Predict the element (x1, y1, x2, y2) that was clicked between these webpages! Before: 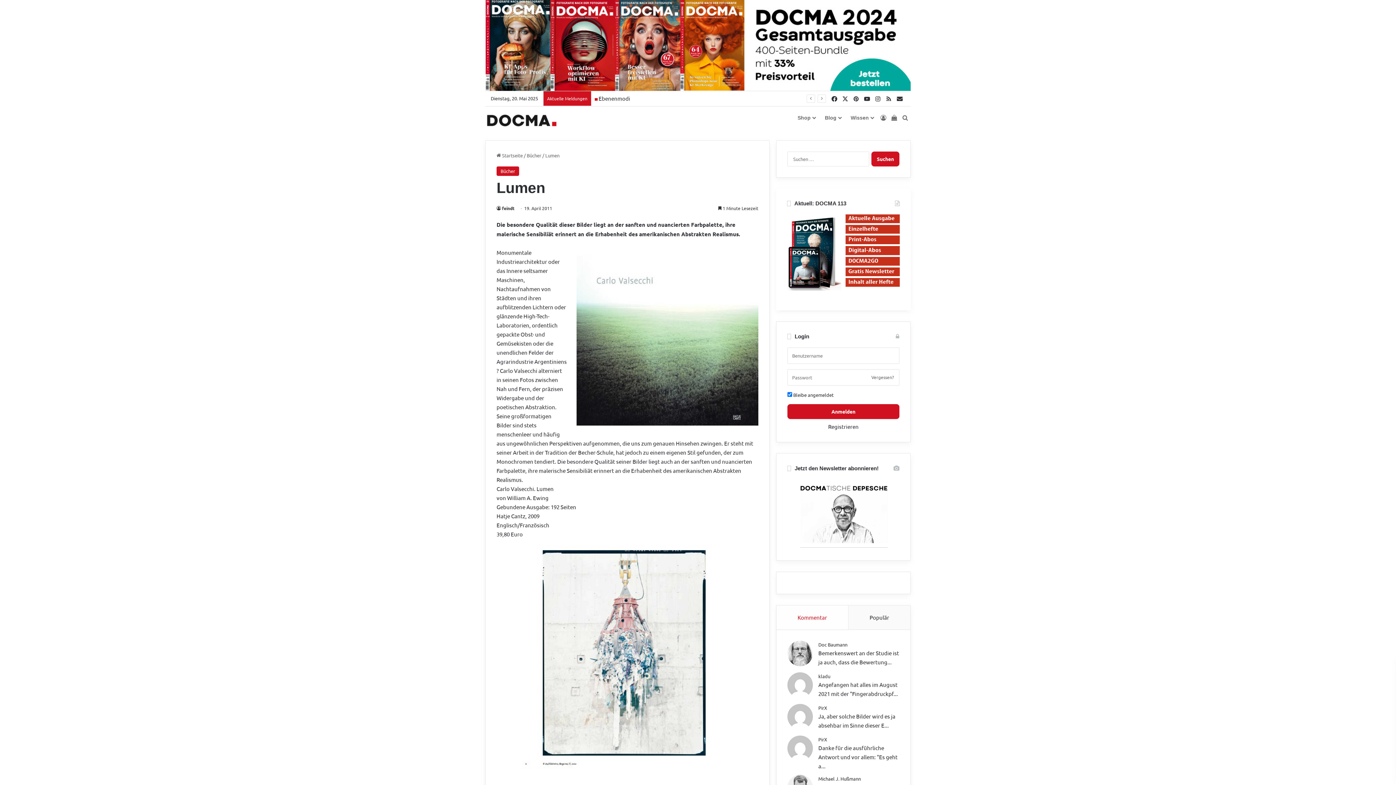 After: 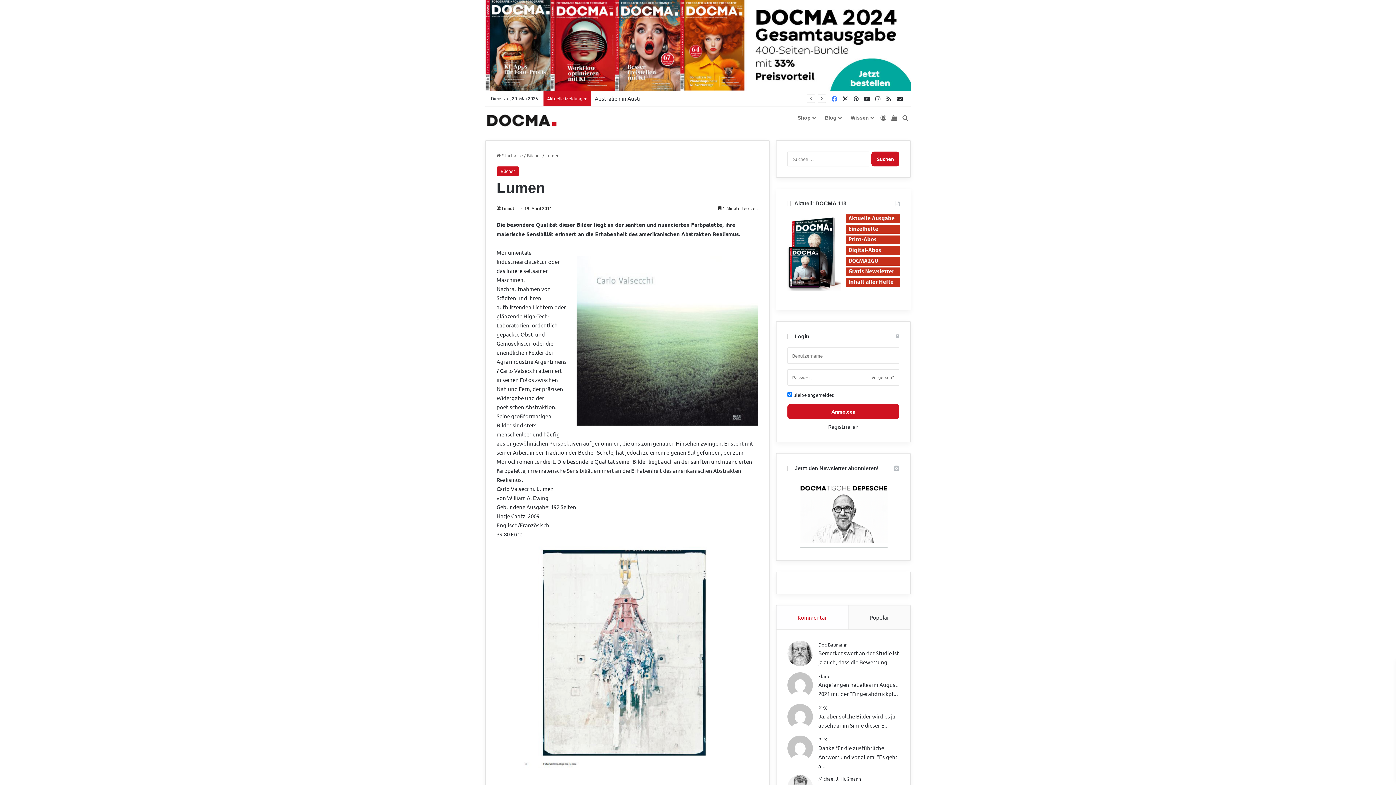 Action: bbox: (829, 91, 840, 106) label: Facebook